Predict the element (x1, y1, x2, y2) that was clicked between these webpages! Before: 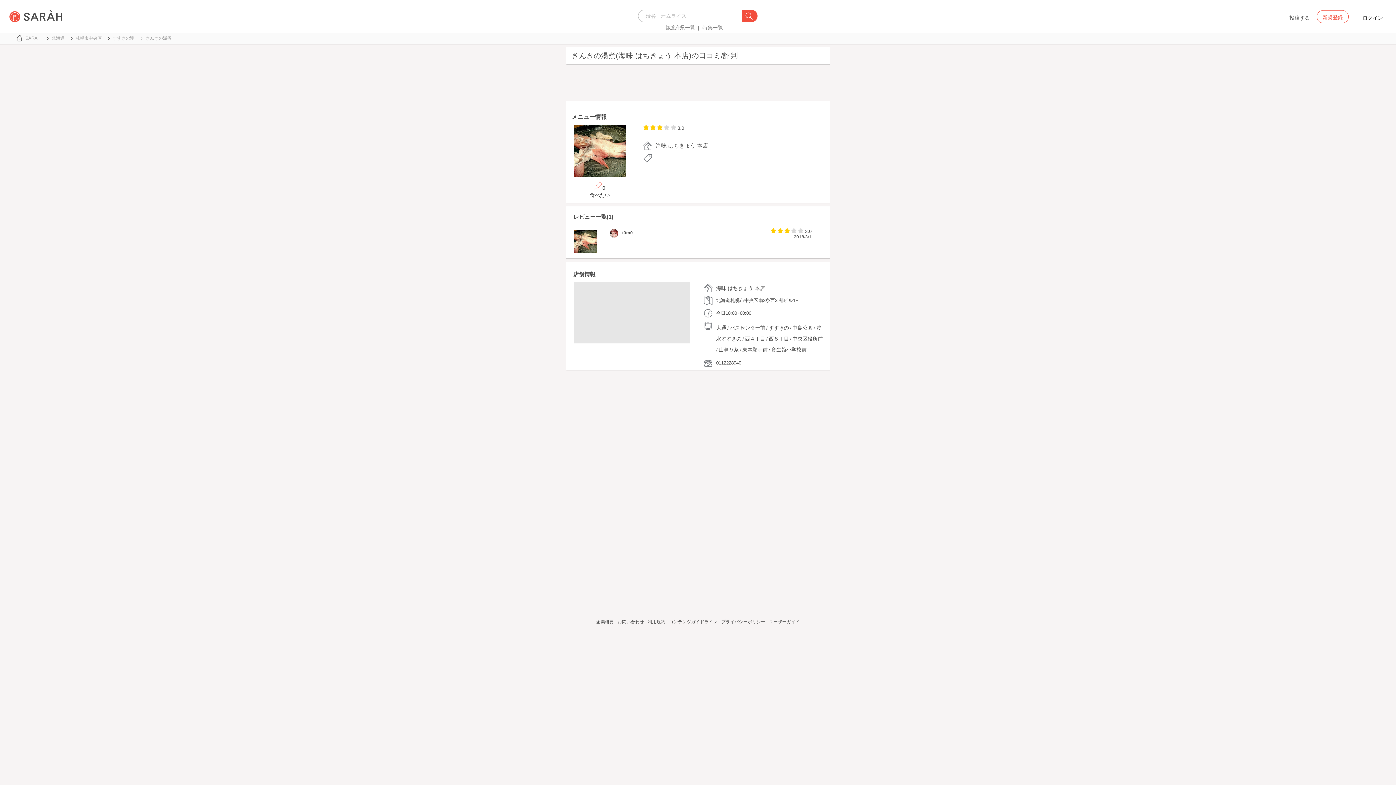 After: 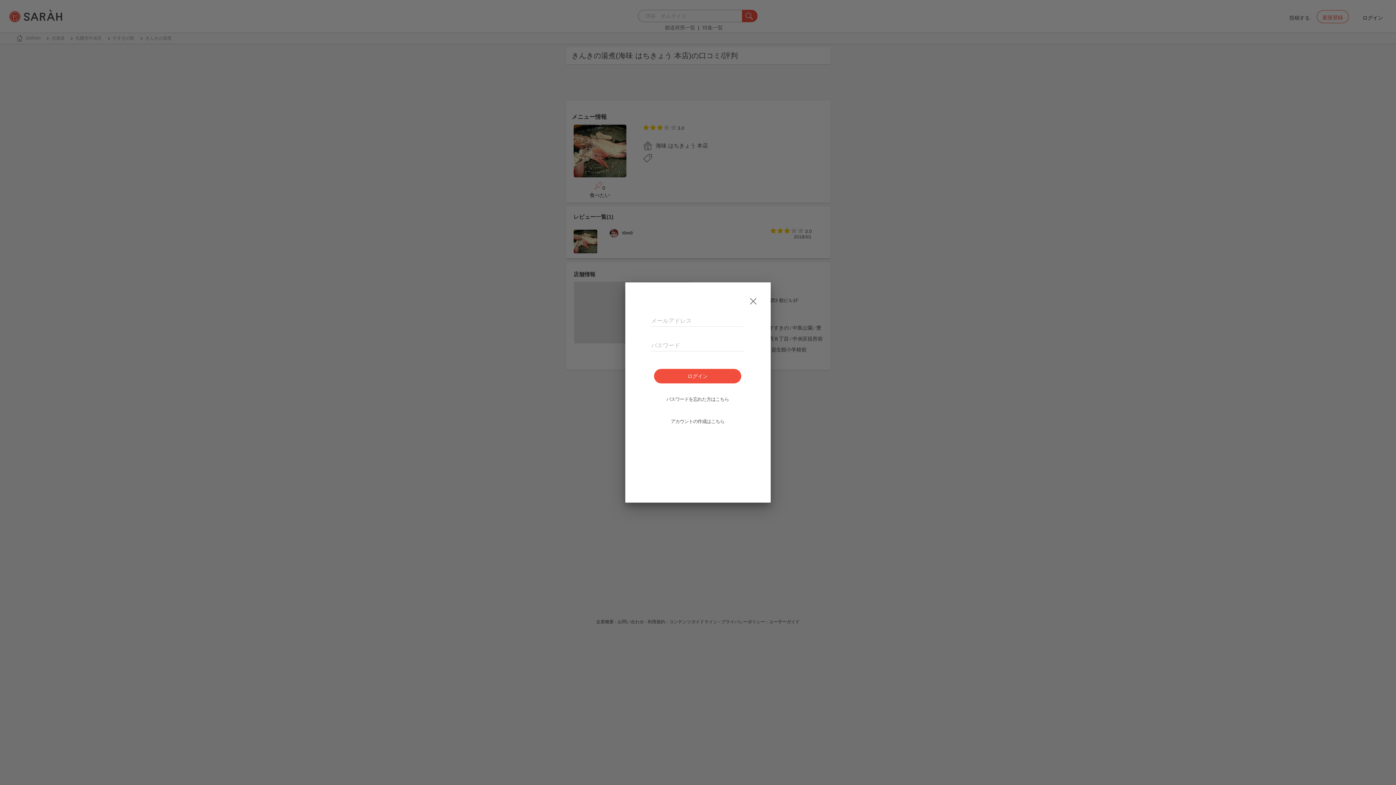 Action: label: 0
食べたい bbox: (587, 181, 612, 199)